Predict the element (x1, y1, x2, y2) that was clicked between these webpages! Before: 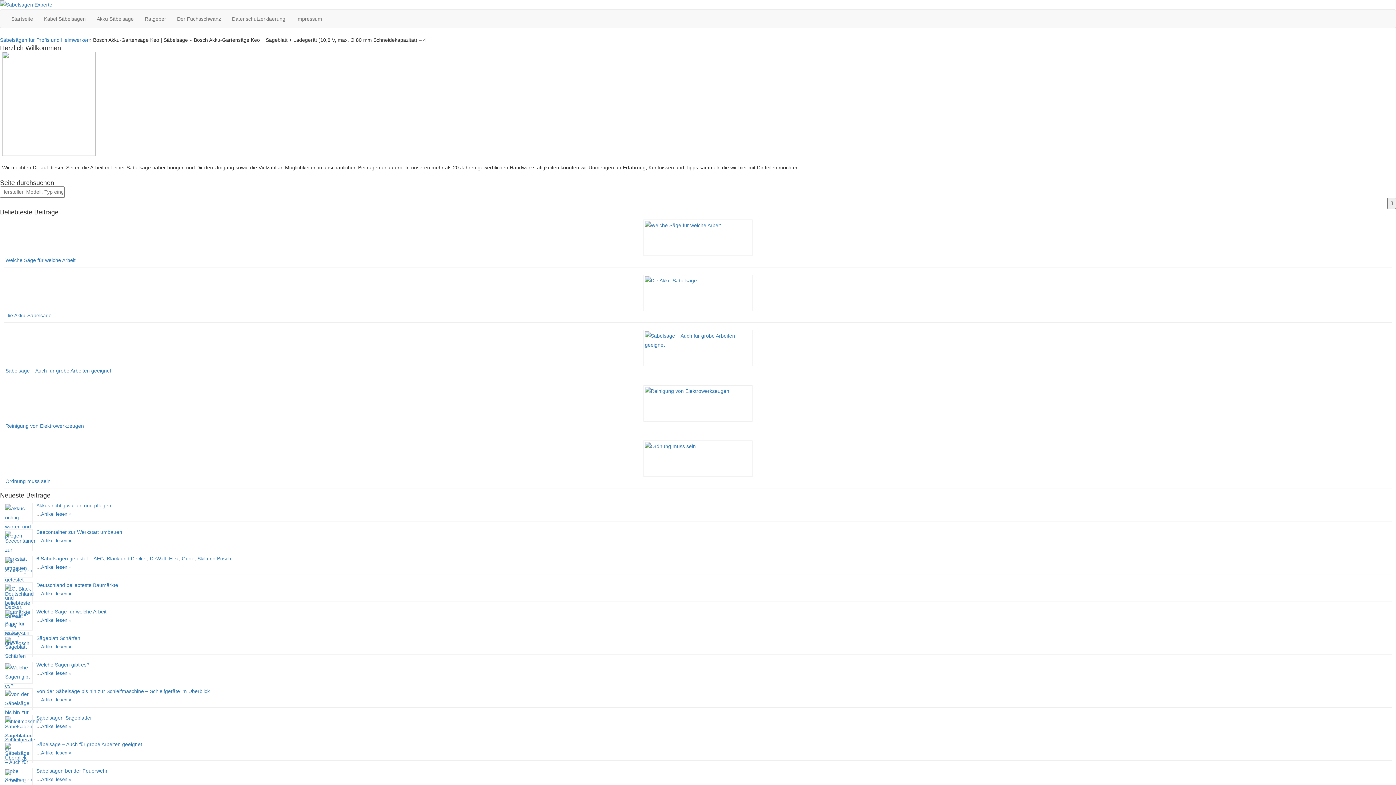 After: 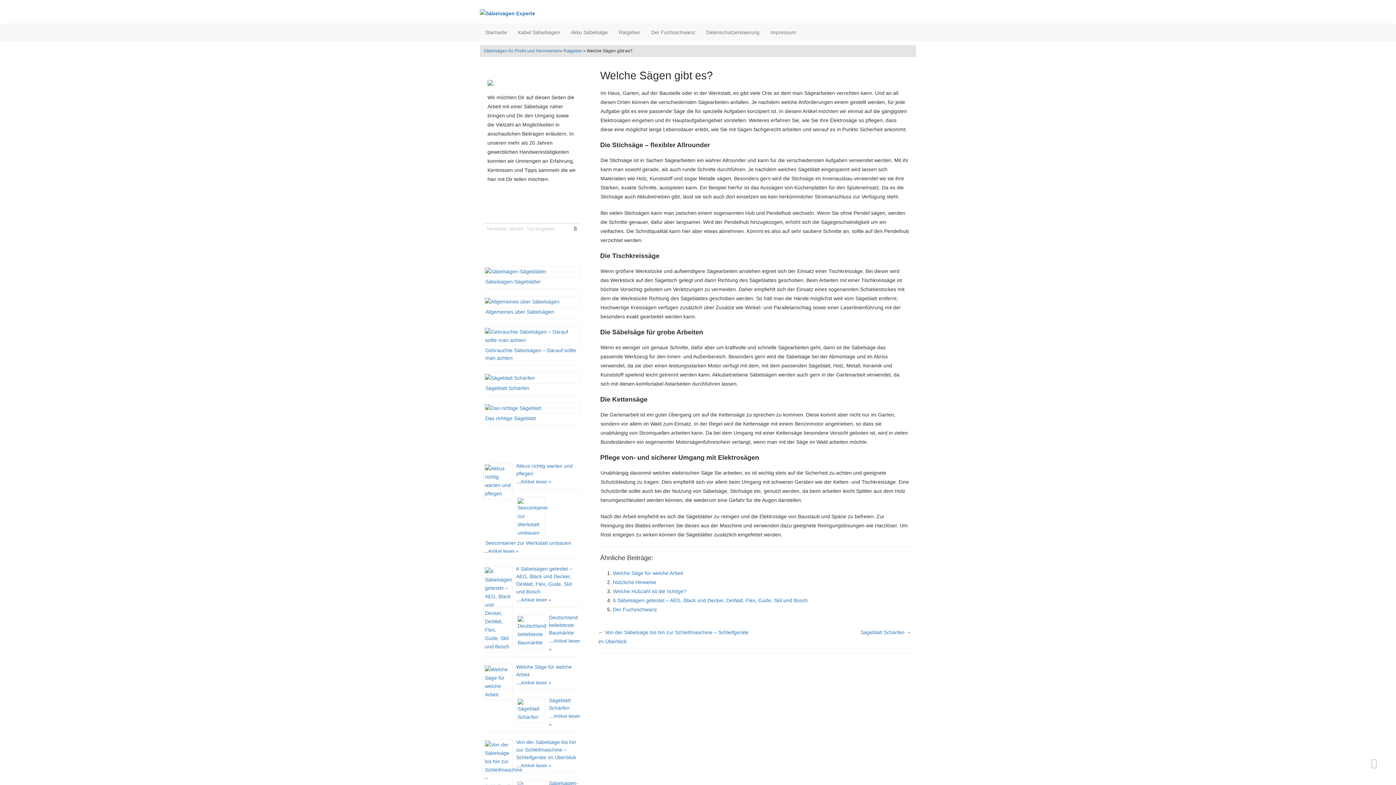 Action: label: Welche Sägen gibt es? bbox: (36, 662, 89, 667)